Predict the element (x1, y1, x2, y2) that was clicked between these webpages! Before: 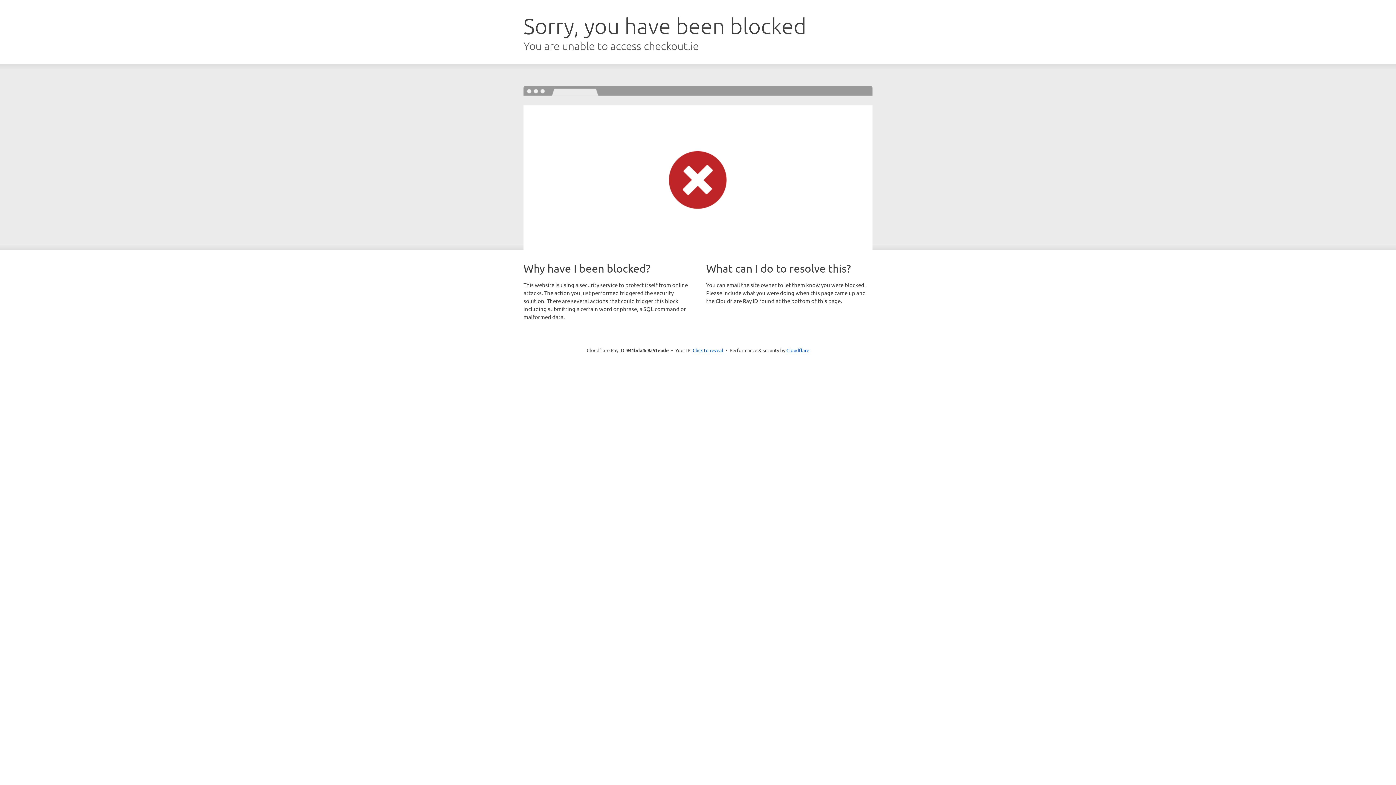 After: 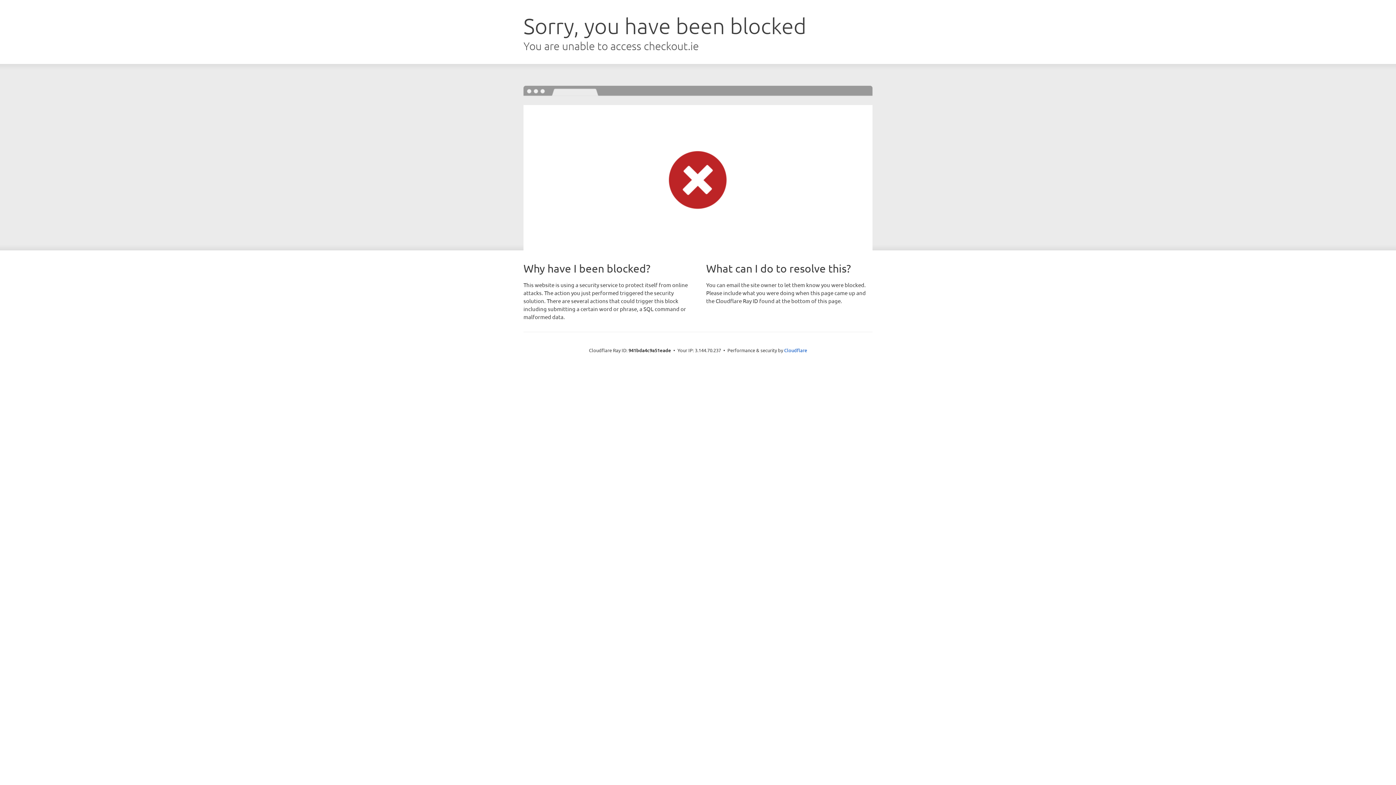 Action: bbox: (692, 346, 723, 353) label: Click to reveal